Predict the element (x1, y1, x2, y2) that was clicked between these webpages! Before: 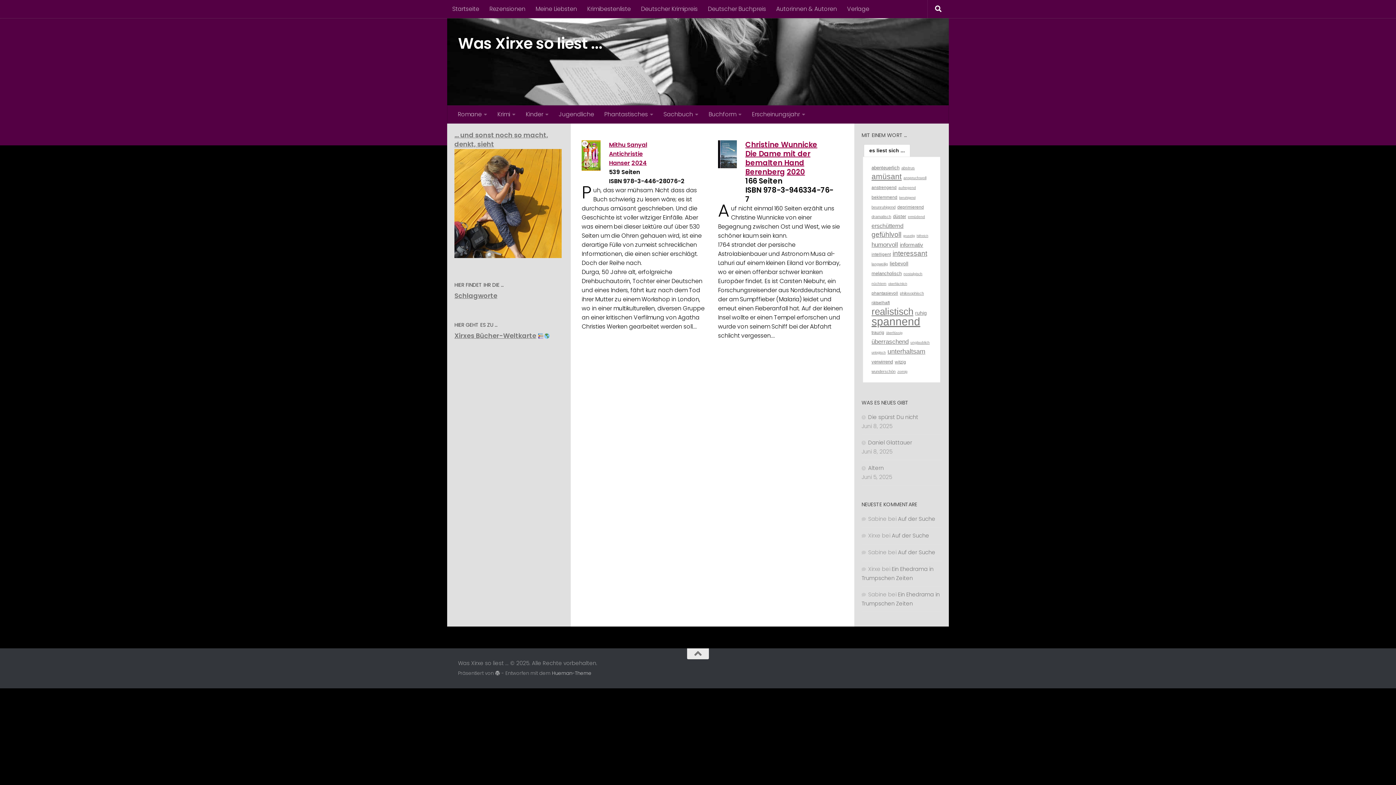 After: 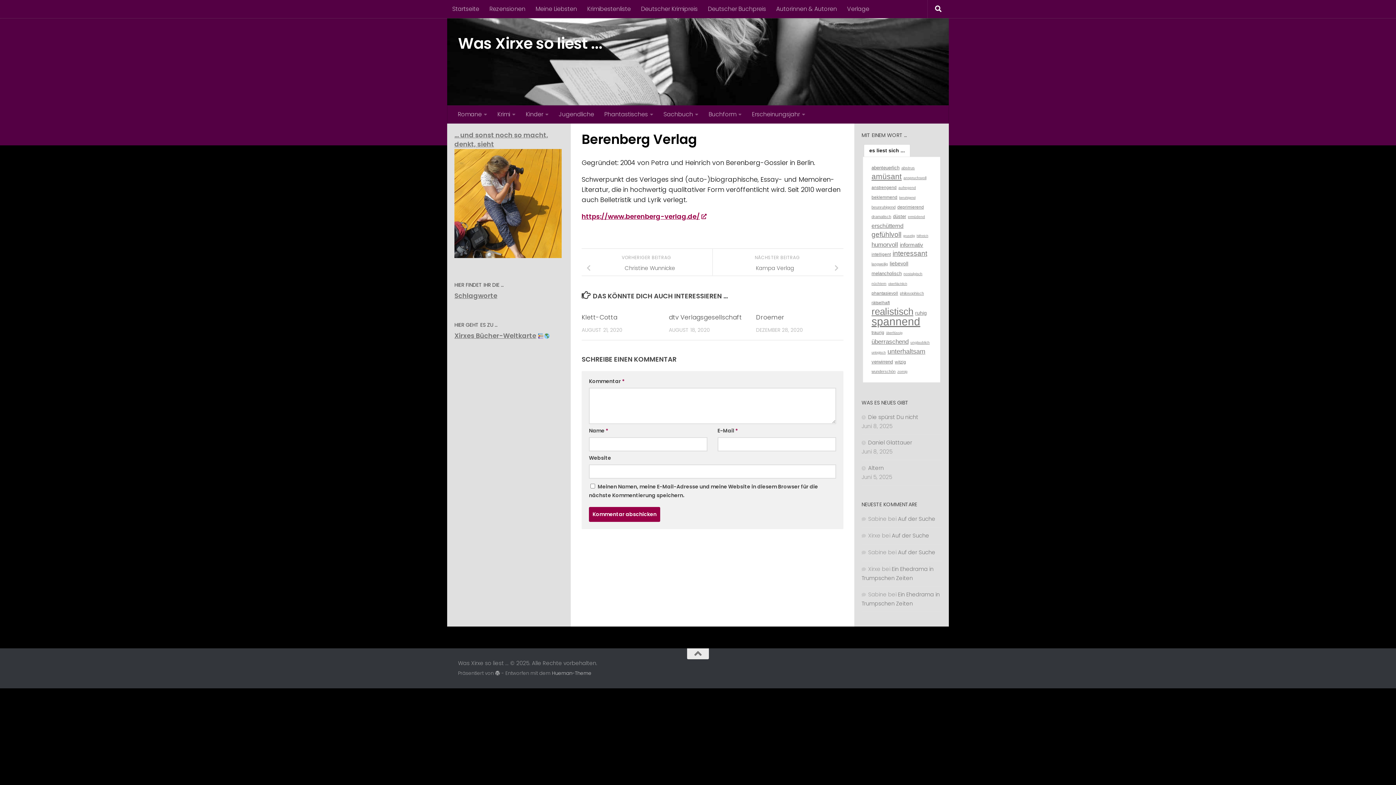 Action: label: Berenberg bbox: (745, 167, 785, 177)